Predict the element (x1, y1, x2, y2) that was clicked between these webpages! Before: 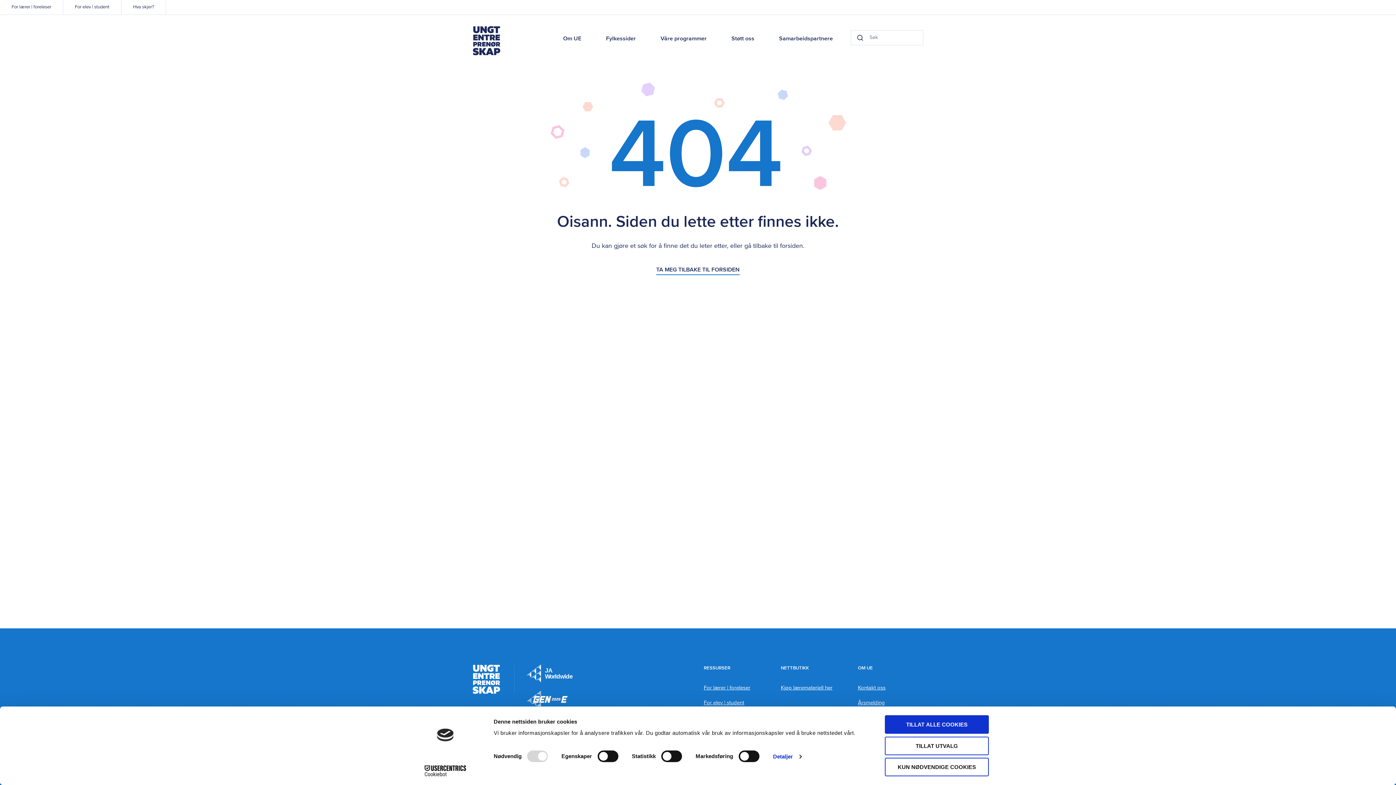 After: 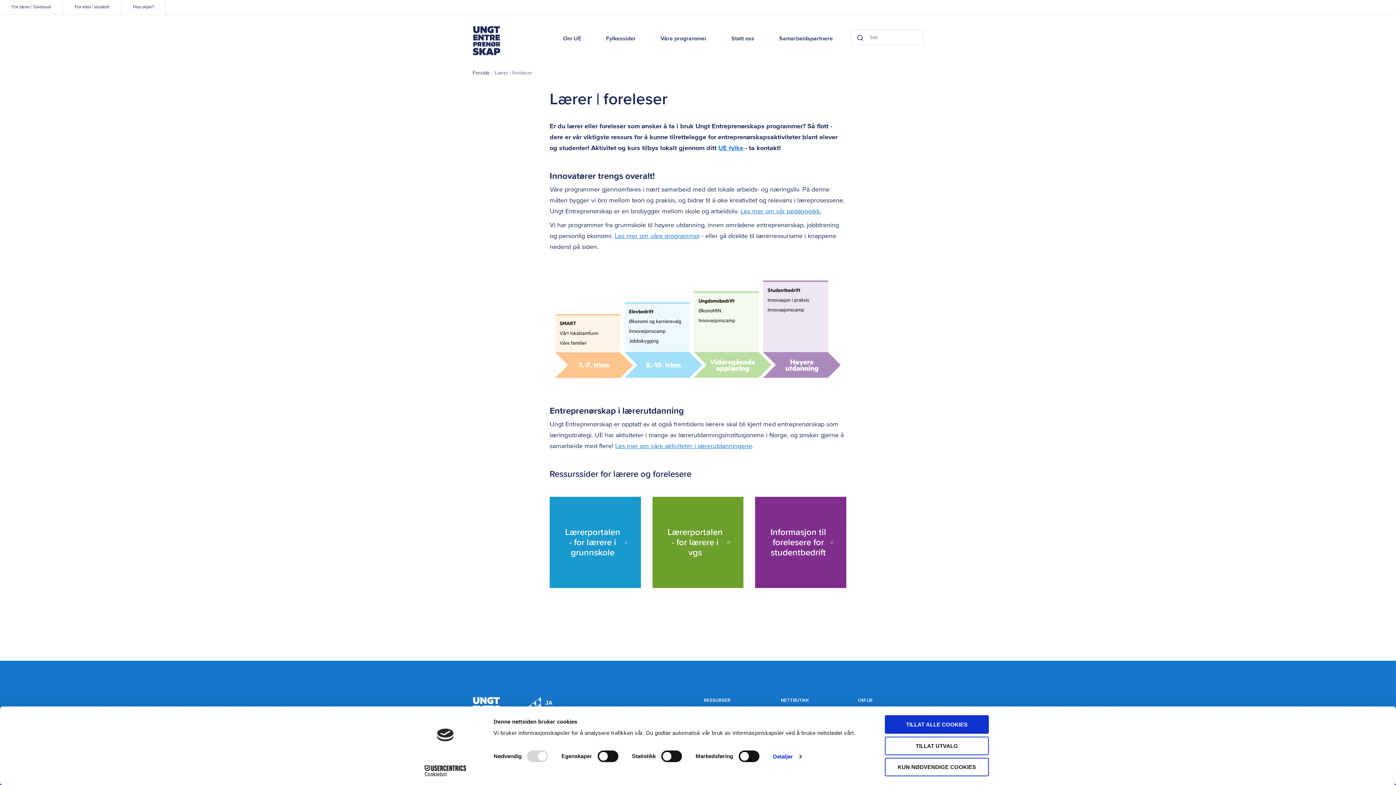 Action: bbox: (704, 685, 750, 690) label: For lærer | foreleser